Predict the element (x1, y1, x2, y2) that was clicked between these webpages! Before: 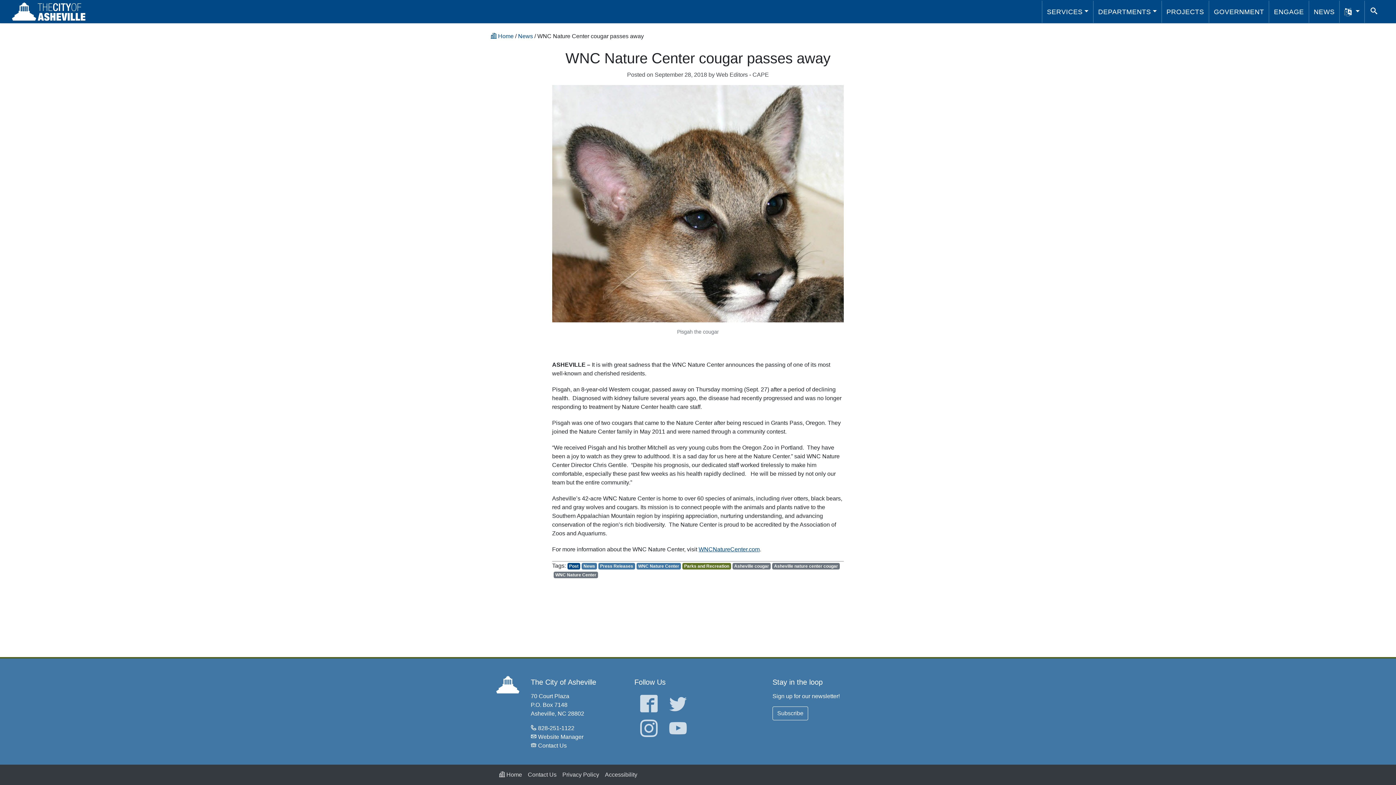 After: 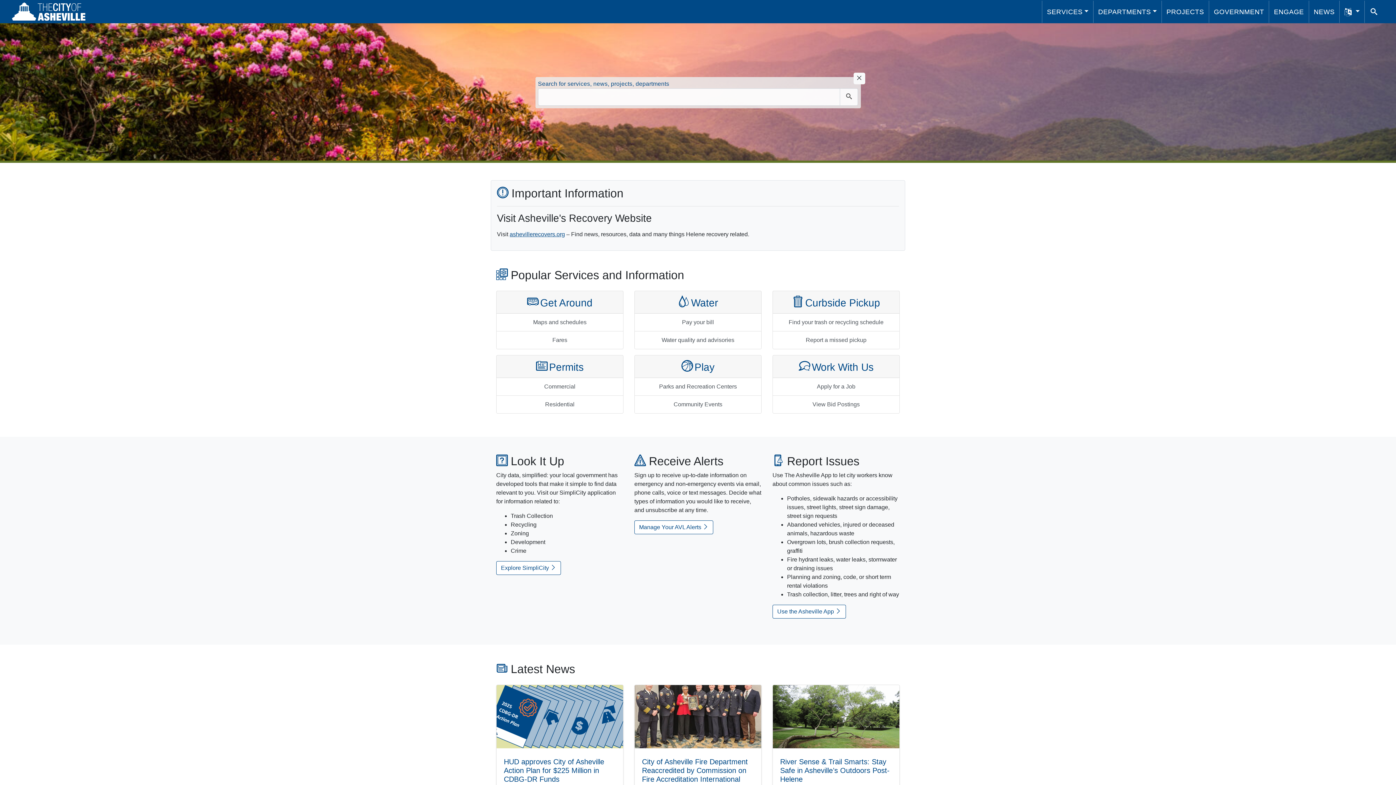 Action: bbox: (496, 681, 519, 687)